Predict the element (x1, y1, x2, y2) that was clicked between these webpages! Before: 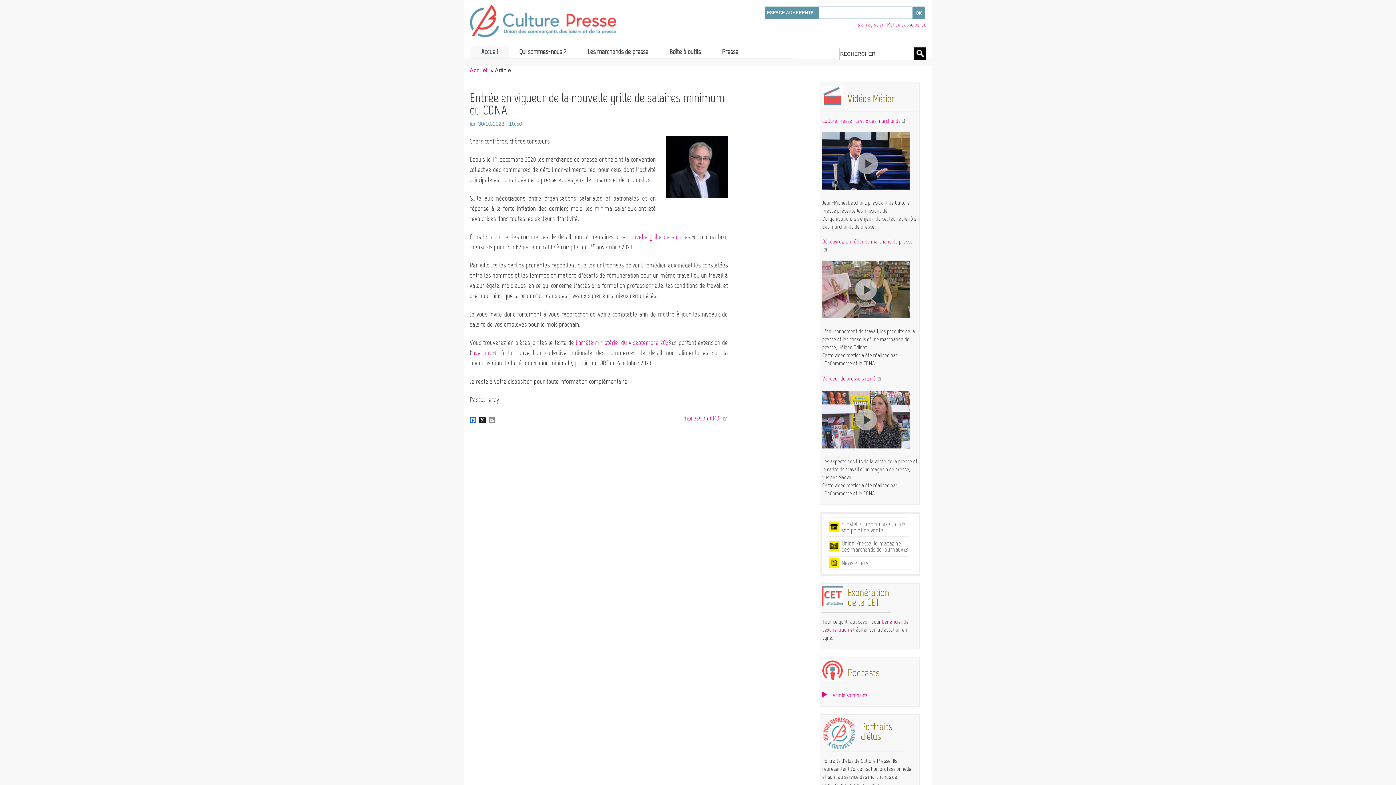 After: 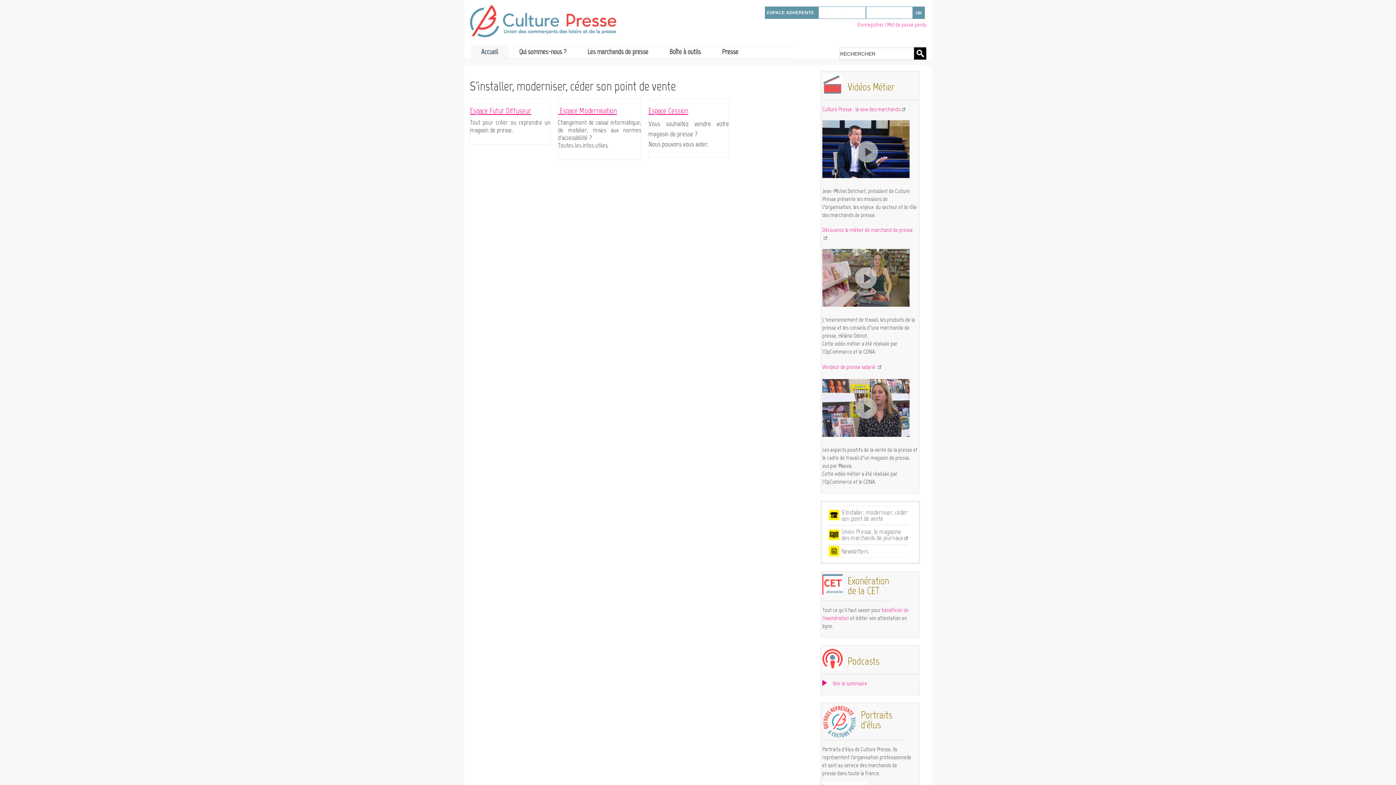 Action: label: S'installer, moderniser, céder son point de vente bbox: (841, 520, 908, 534)